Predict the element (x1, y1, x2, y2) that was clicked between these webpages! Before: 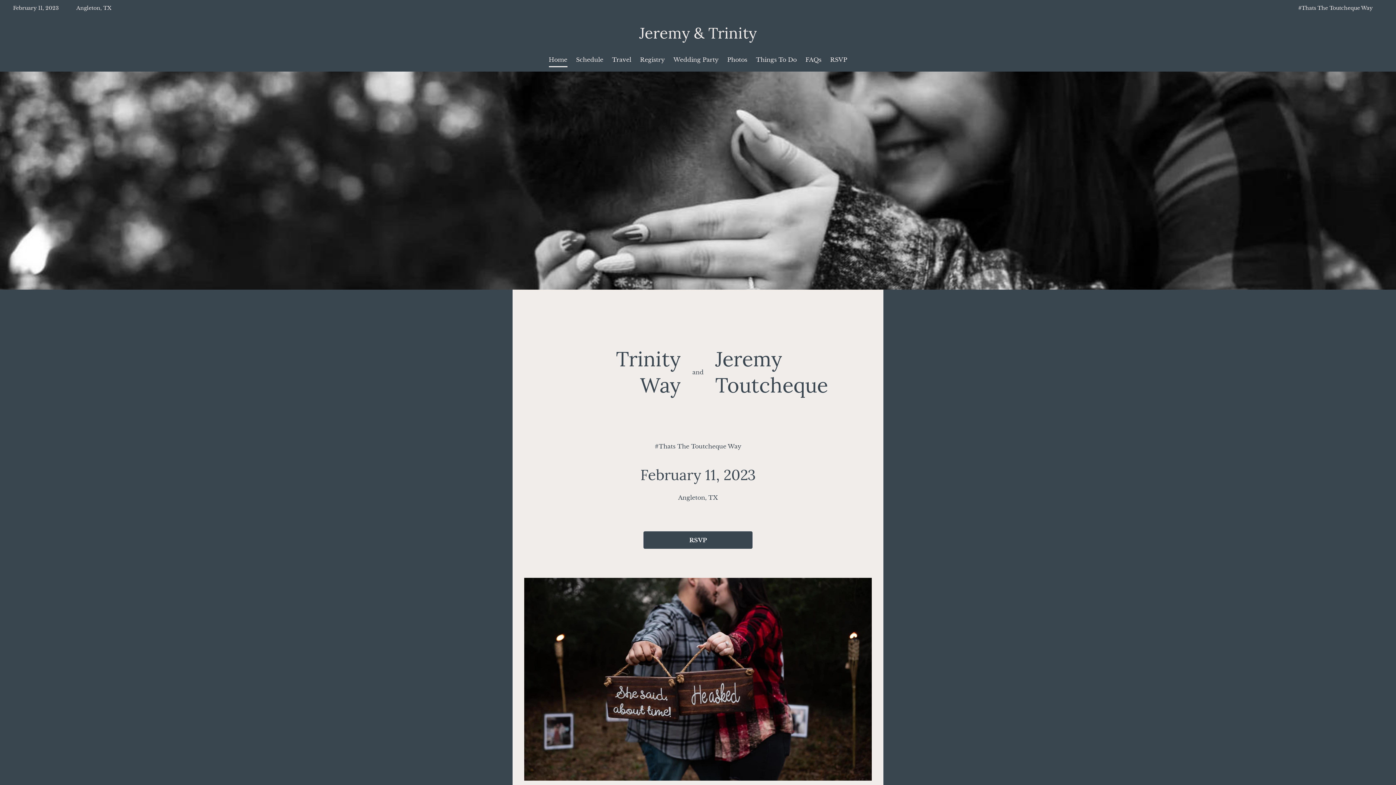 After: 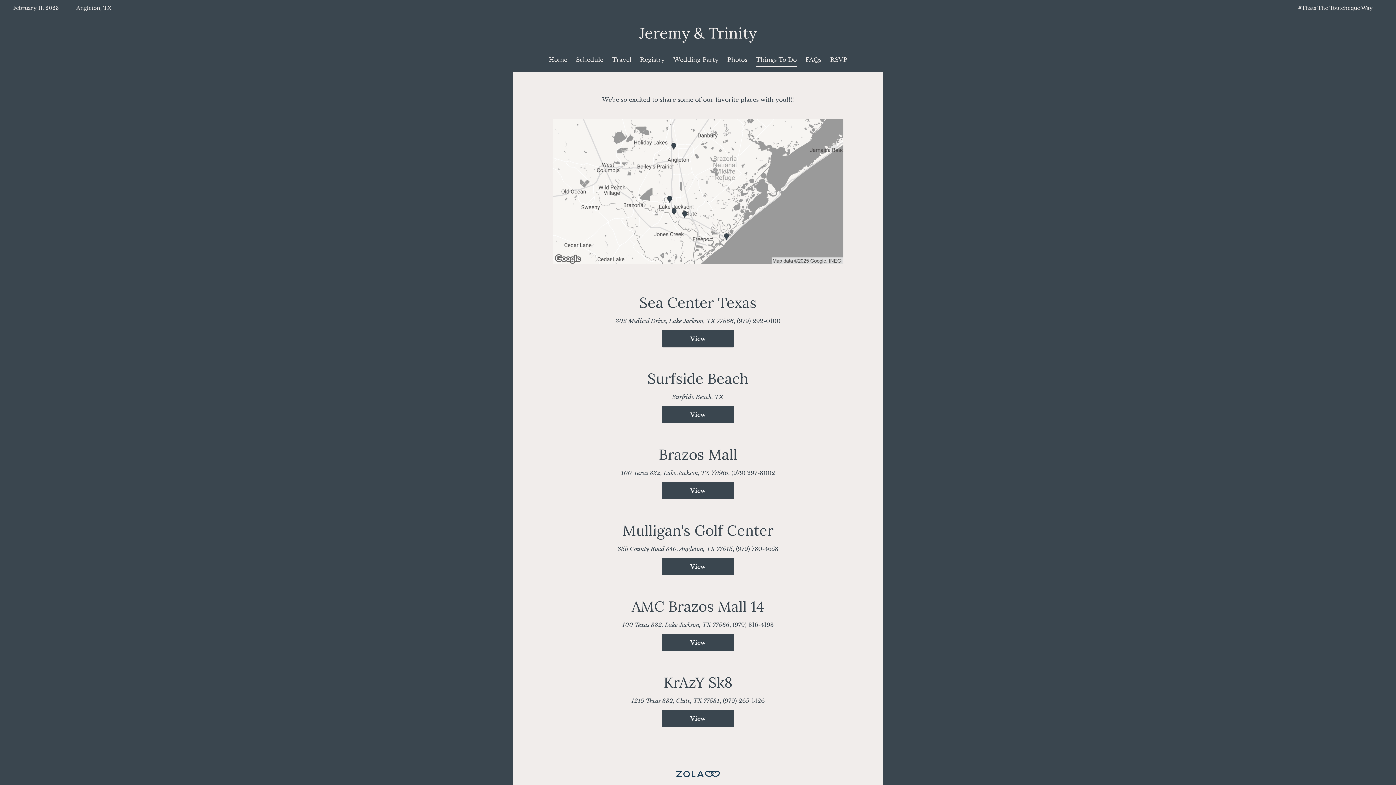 Action: bbox: (756, 56, 796, 63) label: Things To Do